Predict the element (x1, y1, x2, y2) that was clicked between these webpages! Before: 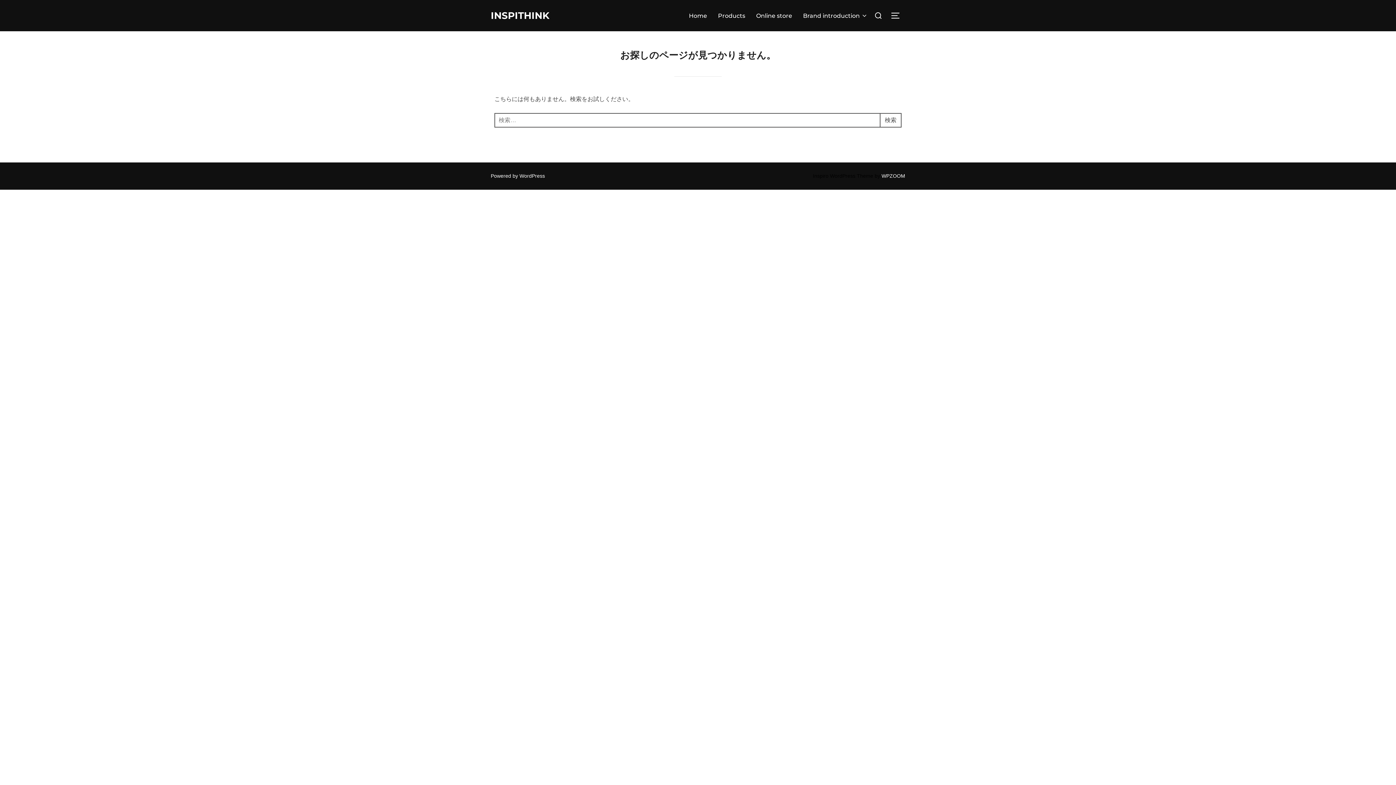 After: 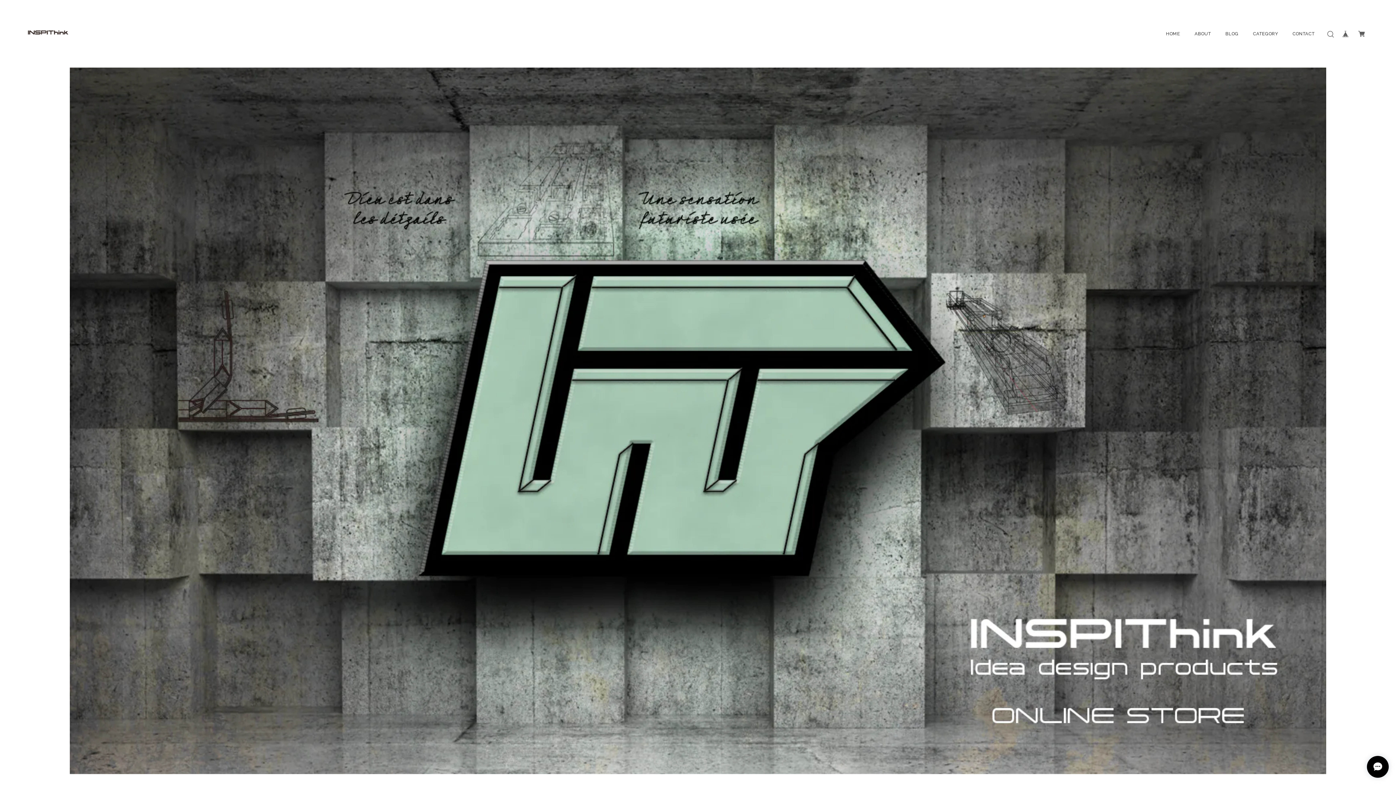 Action: bbox: (756, 8, 792, 22) label: Online store